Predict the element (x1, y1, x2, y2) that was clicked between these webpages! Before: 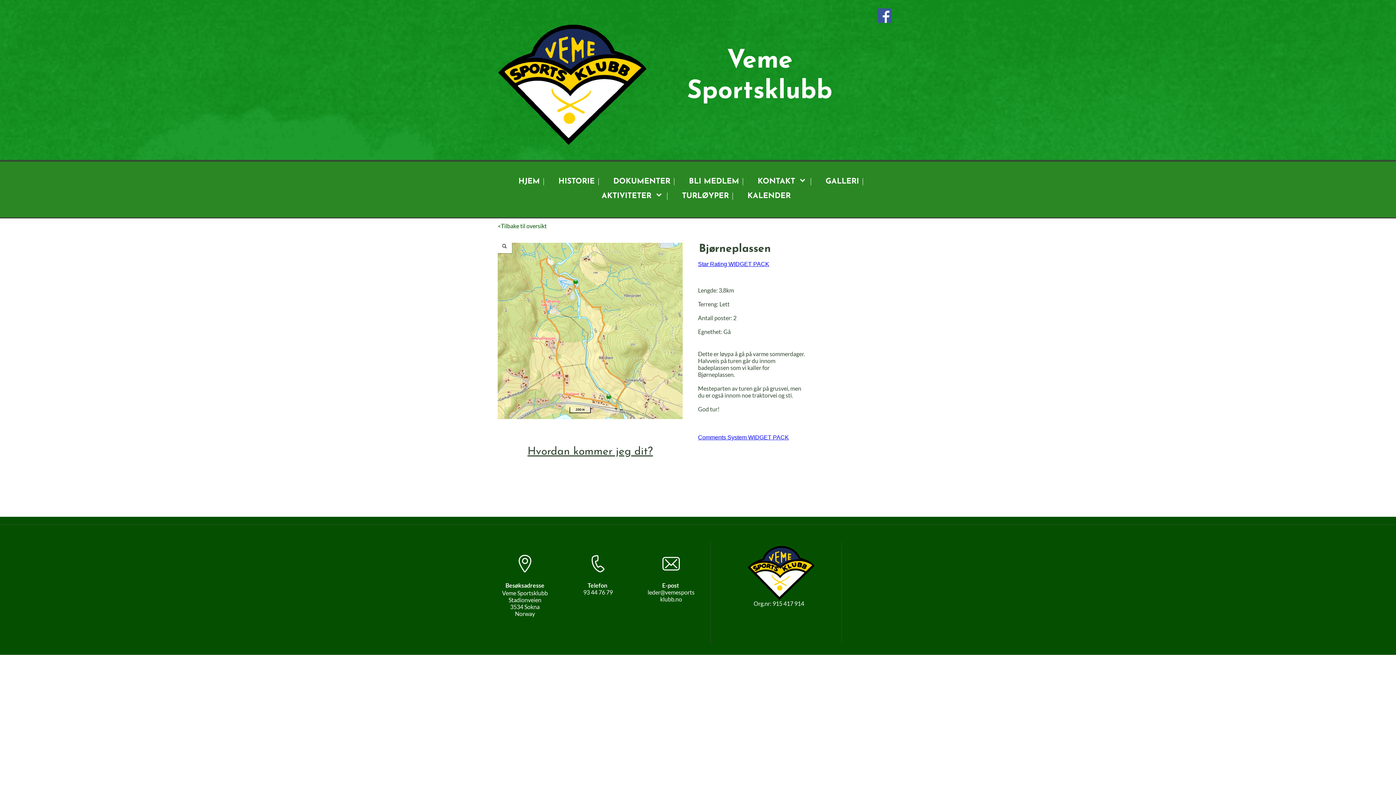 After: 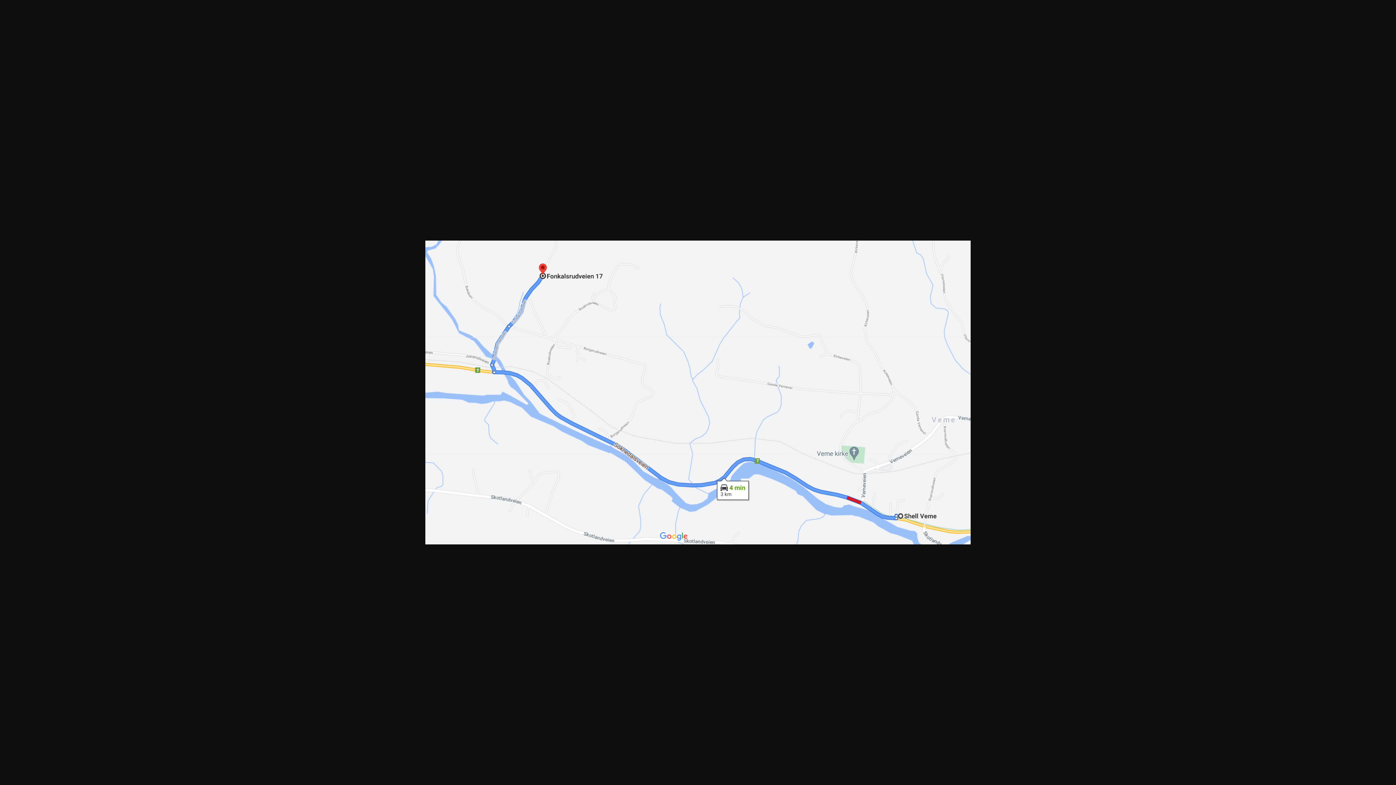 Action: label: Hvordan kommer jeg dit? bbox: (527, 446, 653, 457)